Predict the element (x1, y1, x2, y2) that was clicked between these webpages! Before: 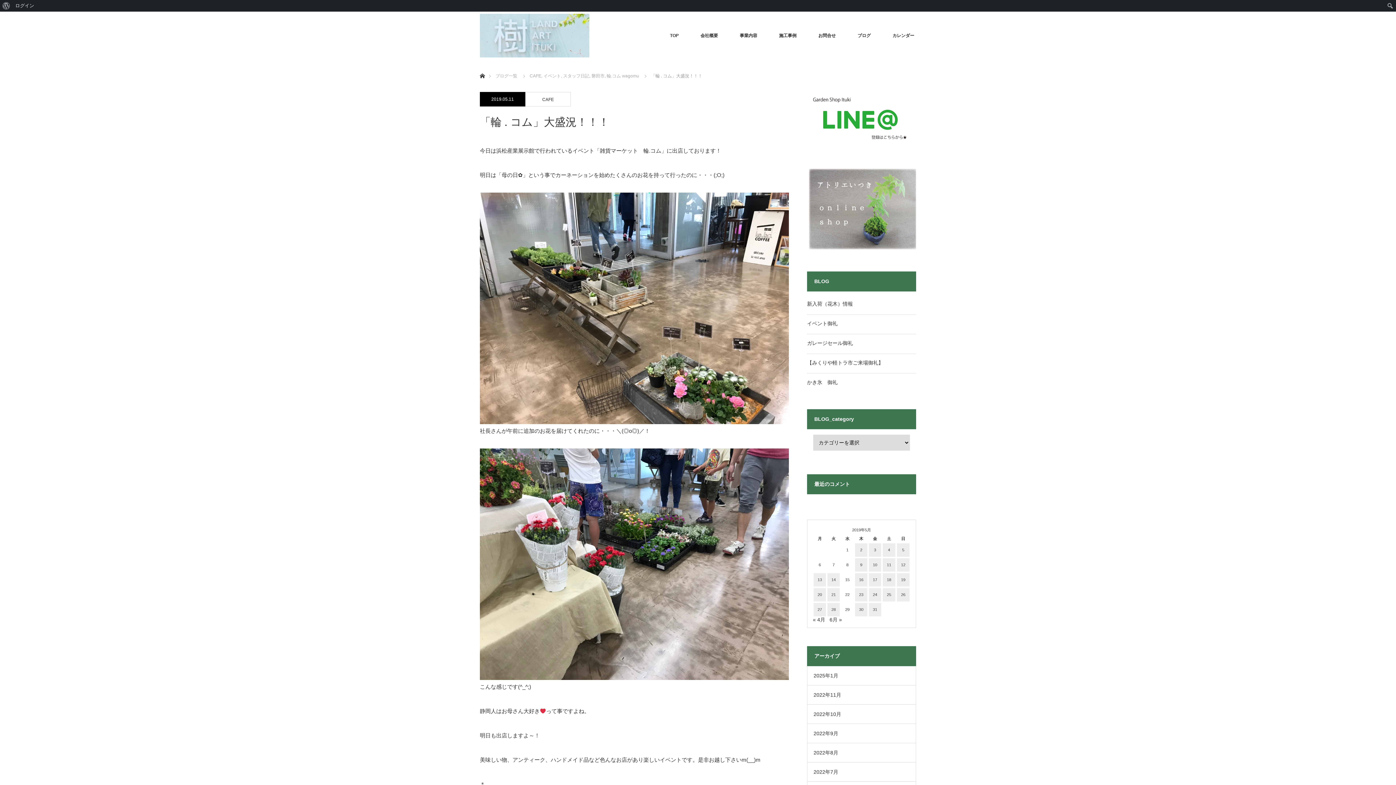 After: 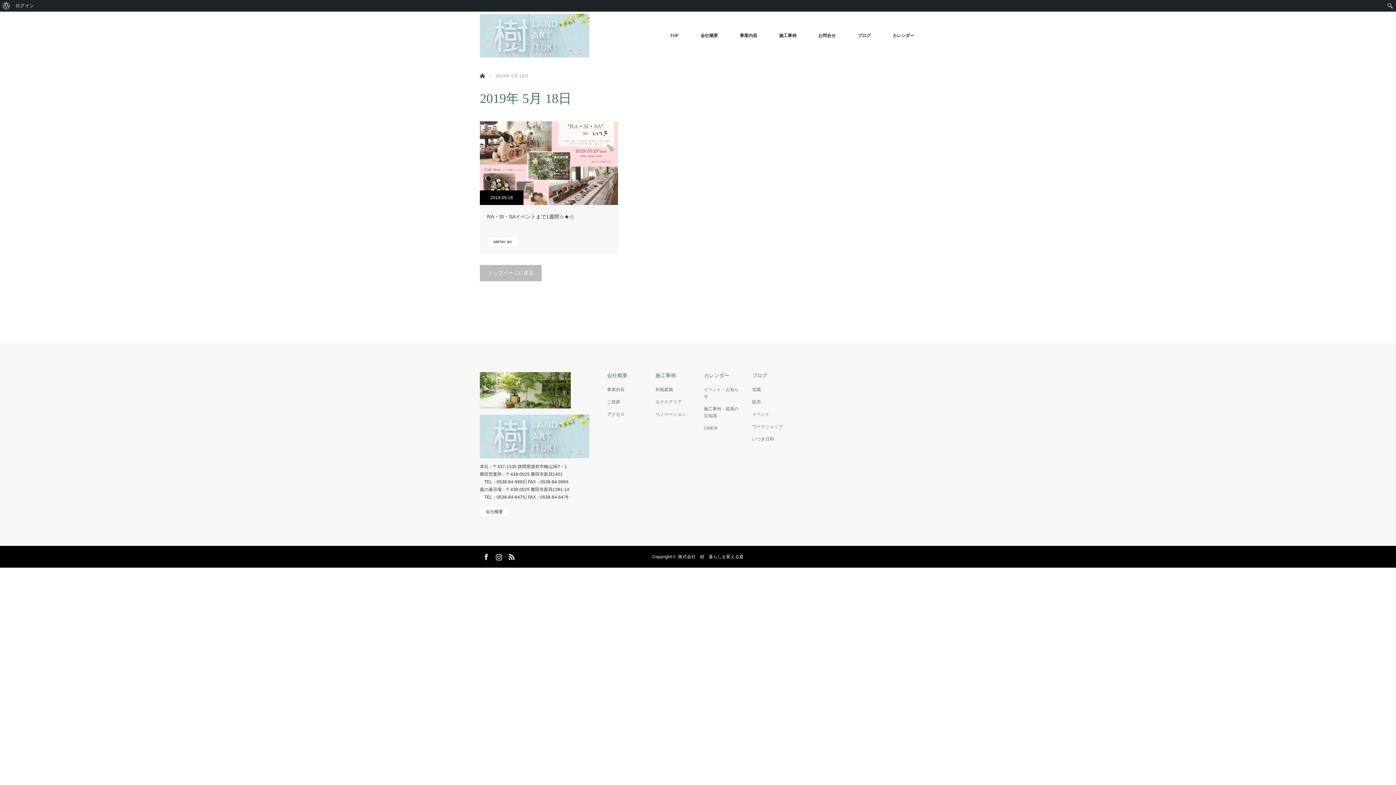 Action: label: 2019年5月18日 に投稿を公開 bbox: (882, 573, 895, 586)